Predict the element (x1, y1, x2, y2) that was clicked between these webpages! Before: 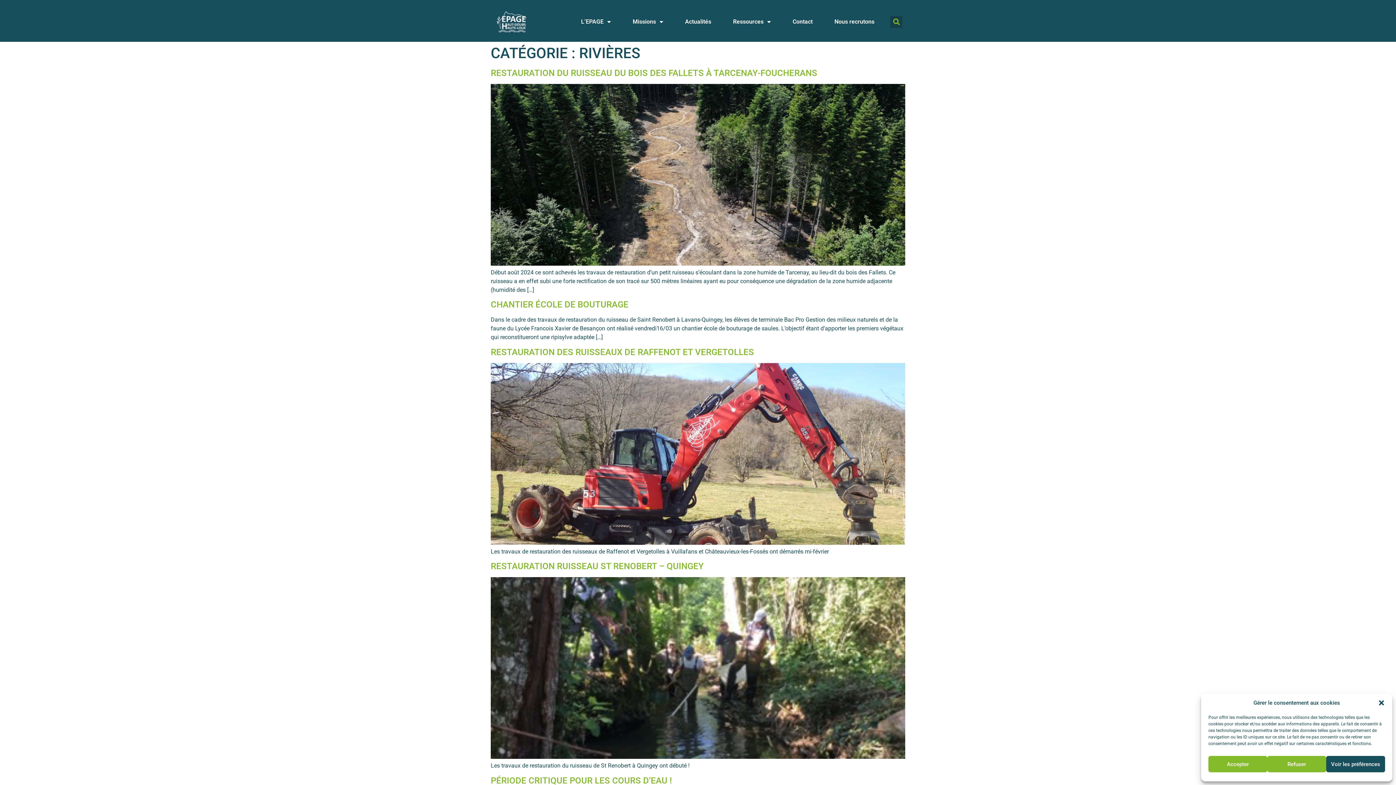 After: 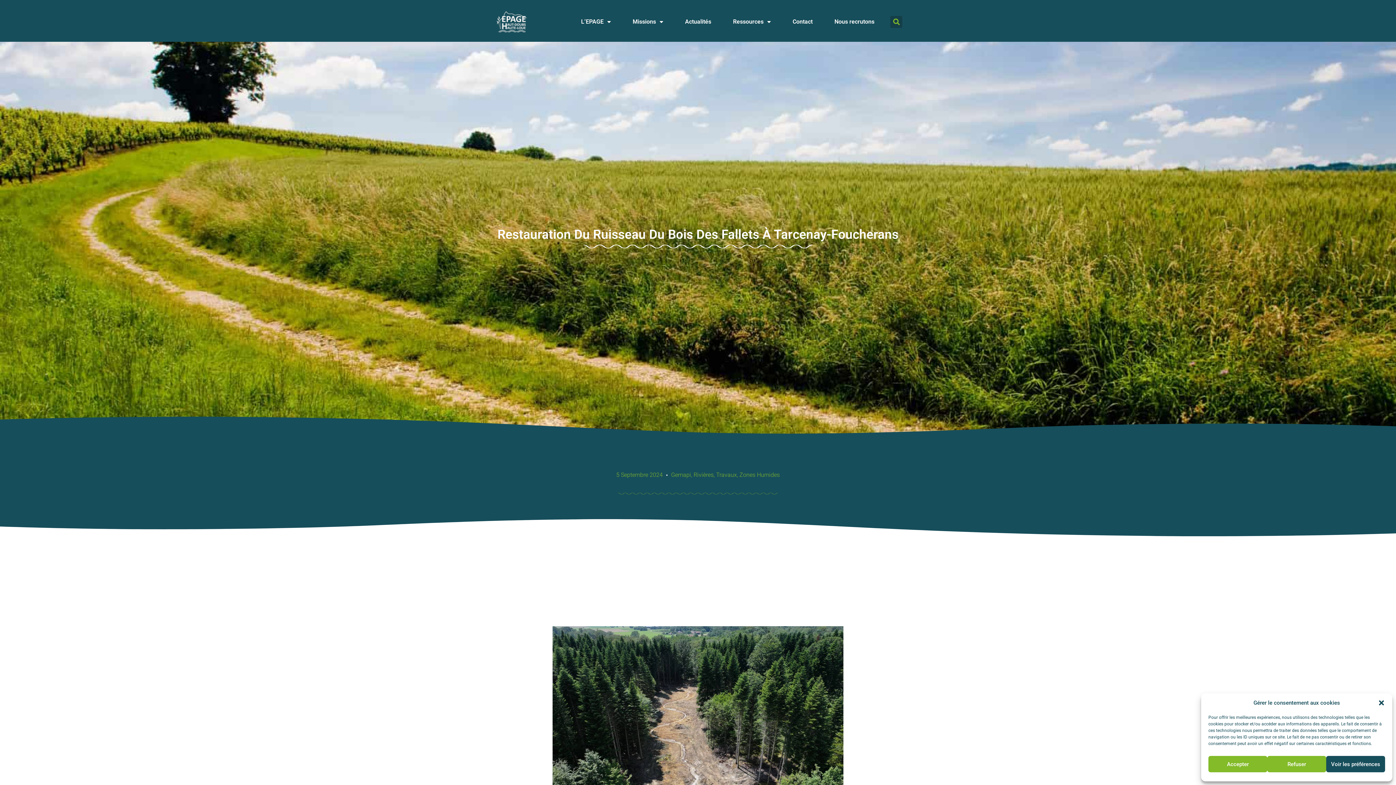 Action: bbox: (490, 260, 905, 267)